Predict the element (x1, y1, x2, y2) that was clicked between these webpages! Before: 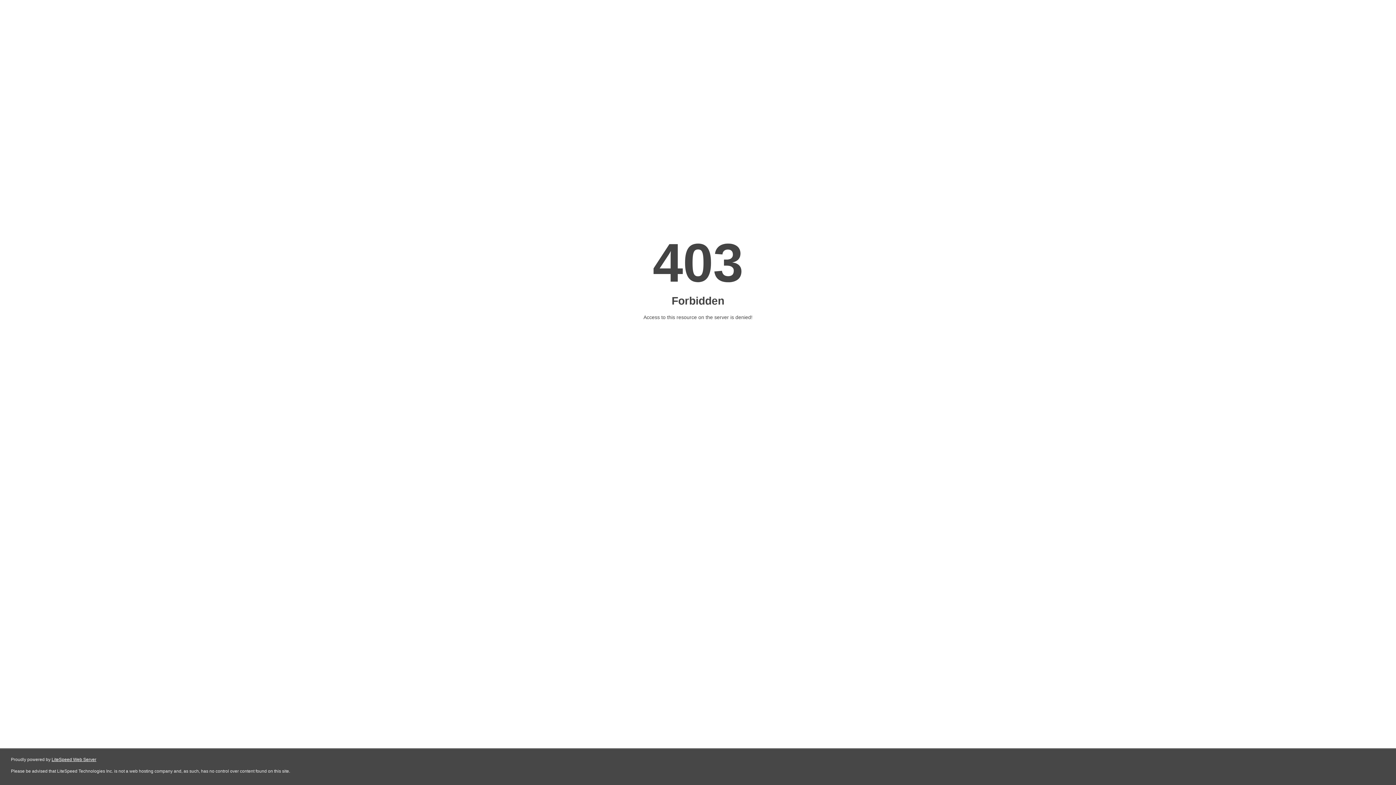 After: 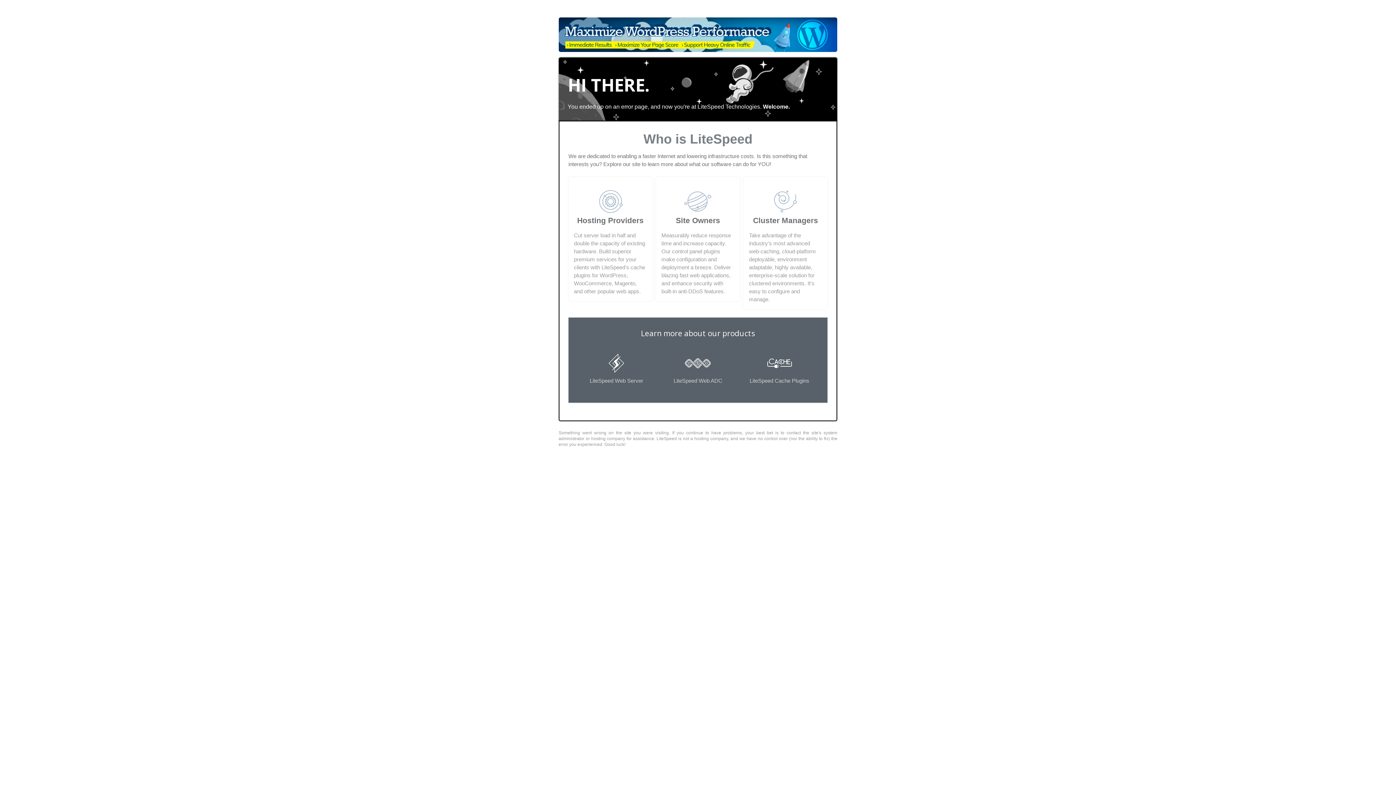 Action: bbox: (51, 757, 96, 762) label: LiteSpeed Web Server